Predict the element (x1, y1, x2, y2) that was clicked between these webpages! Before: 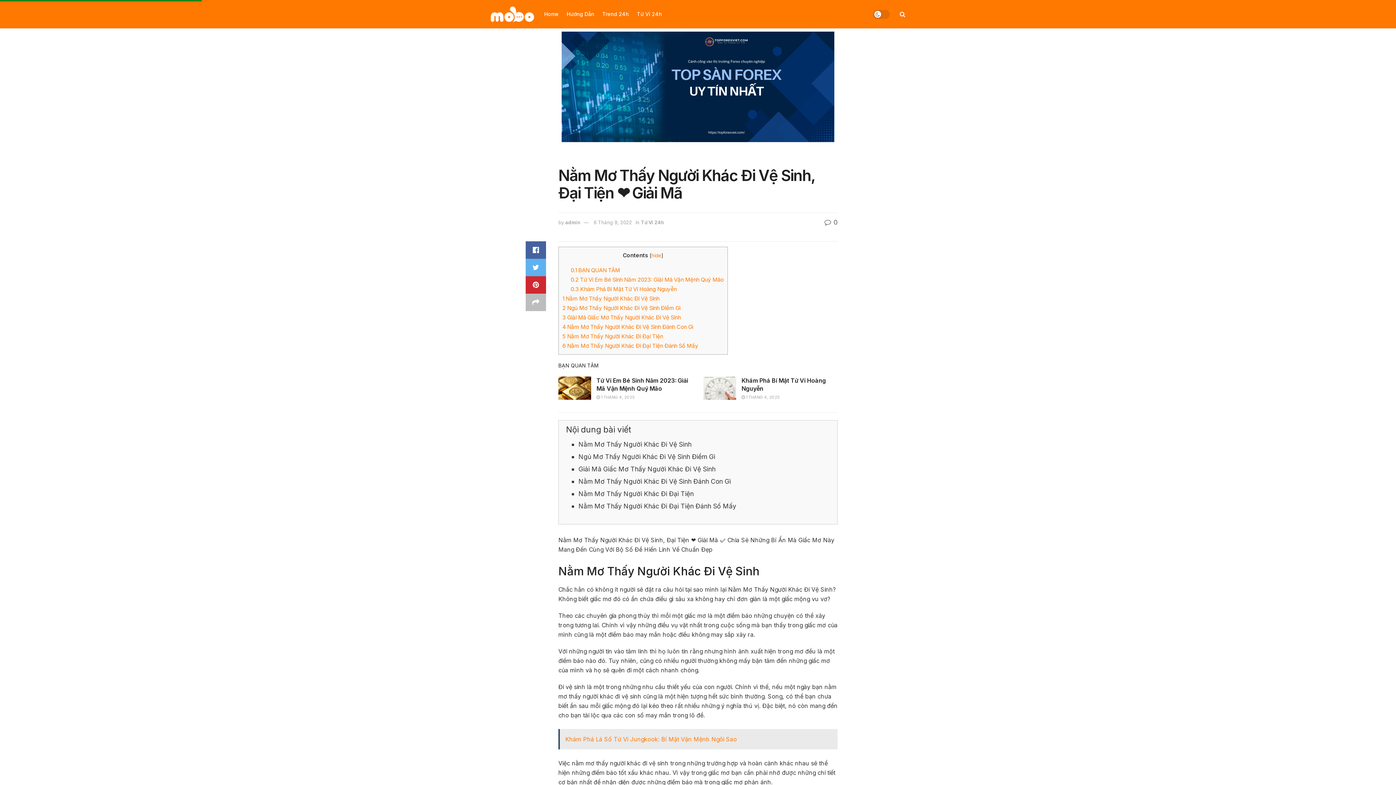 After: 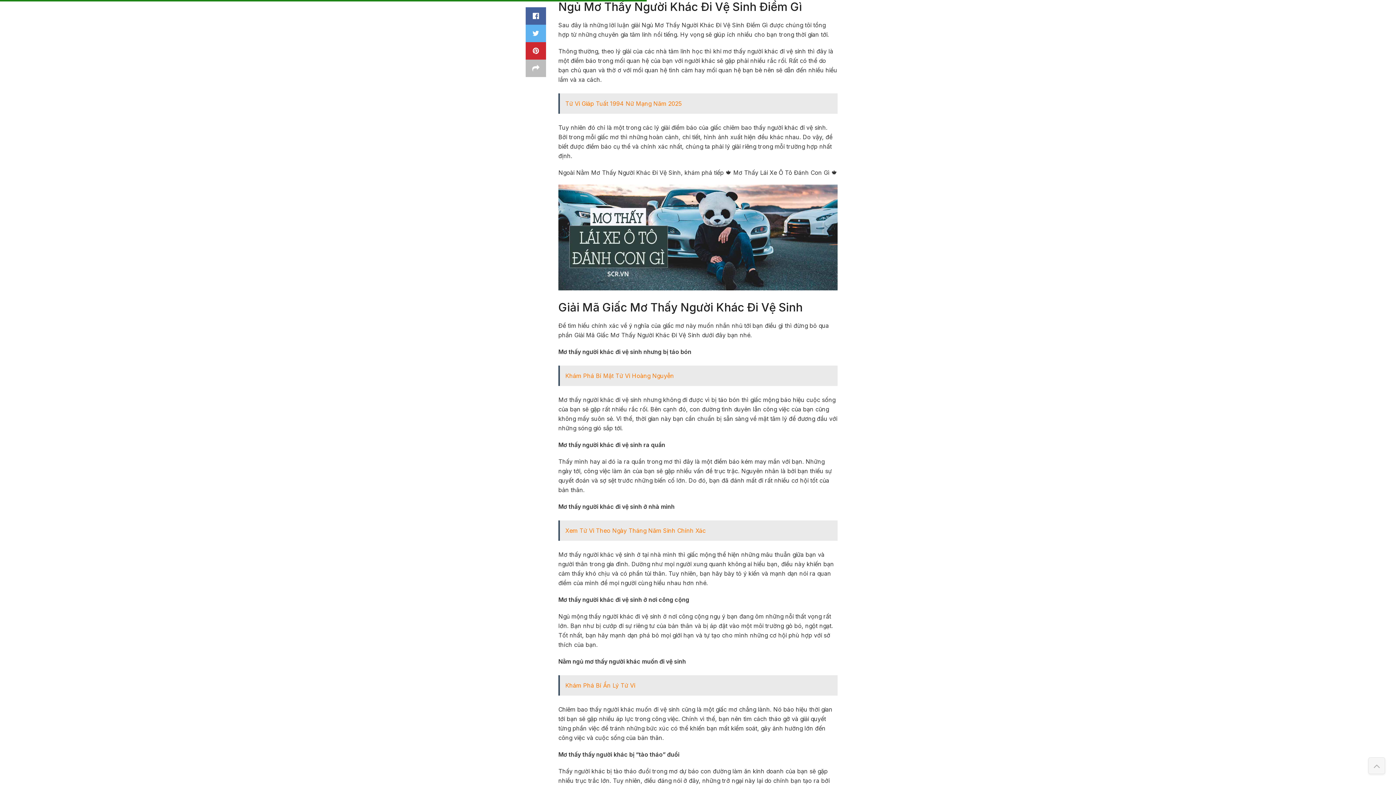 Action: label: 2 Ngủ Mơ Thấy Người Khác Đi Vệ Sinh Điềm Gì bbox: (562, 304, 680, 311)